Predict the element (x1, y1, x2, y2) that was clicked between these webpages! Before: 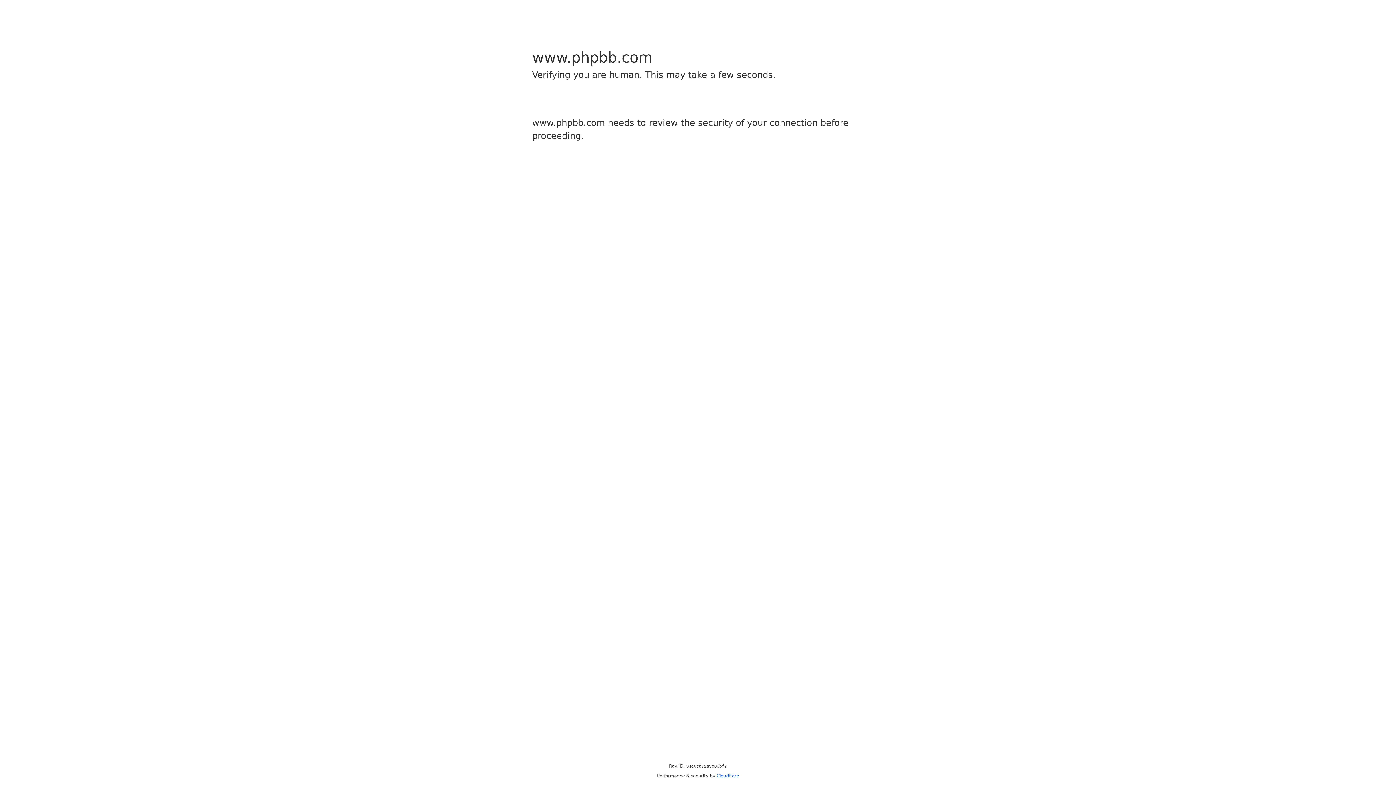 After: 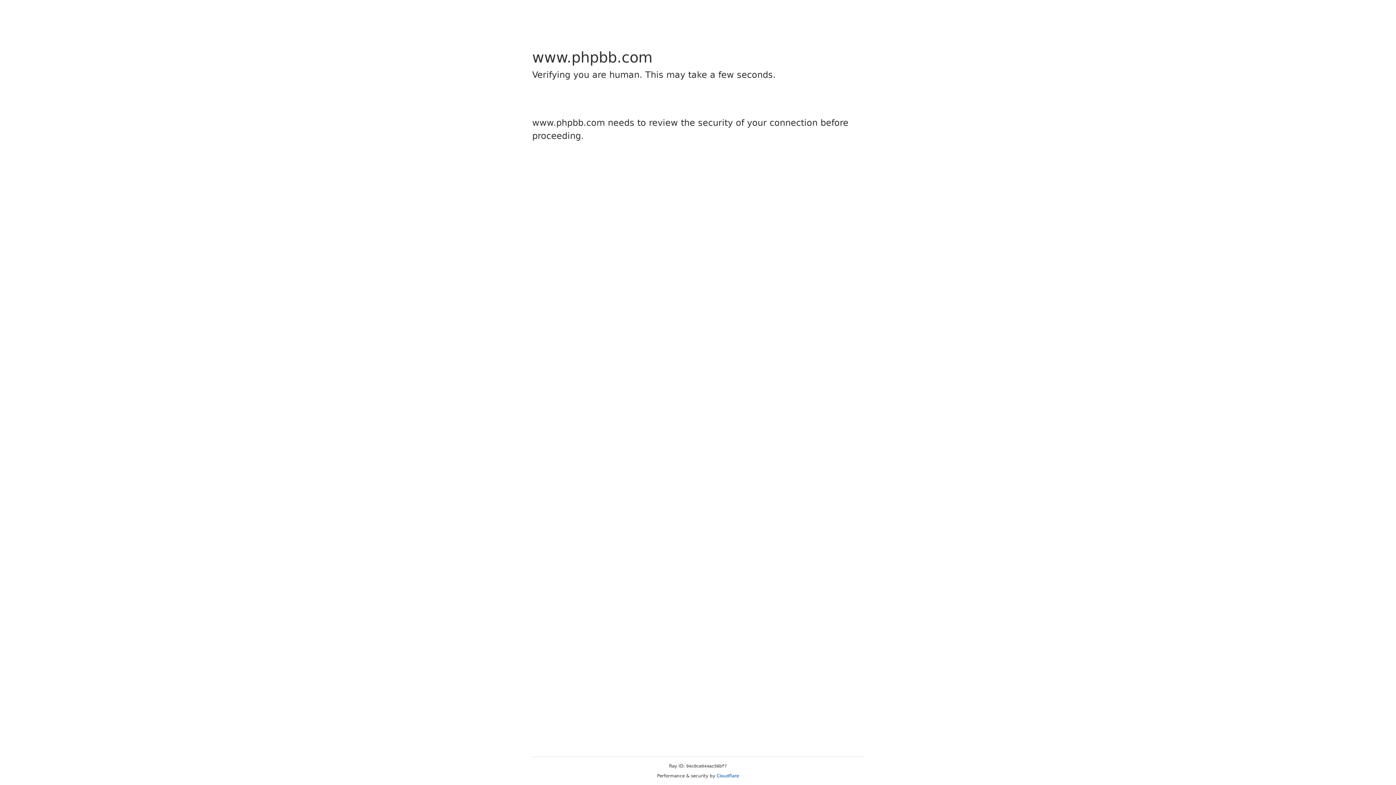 Action: label: Cloudflare bbox: (716, 773, 739, 778)